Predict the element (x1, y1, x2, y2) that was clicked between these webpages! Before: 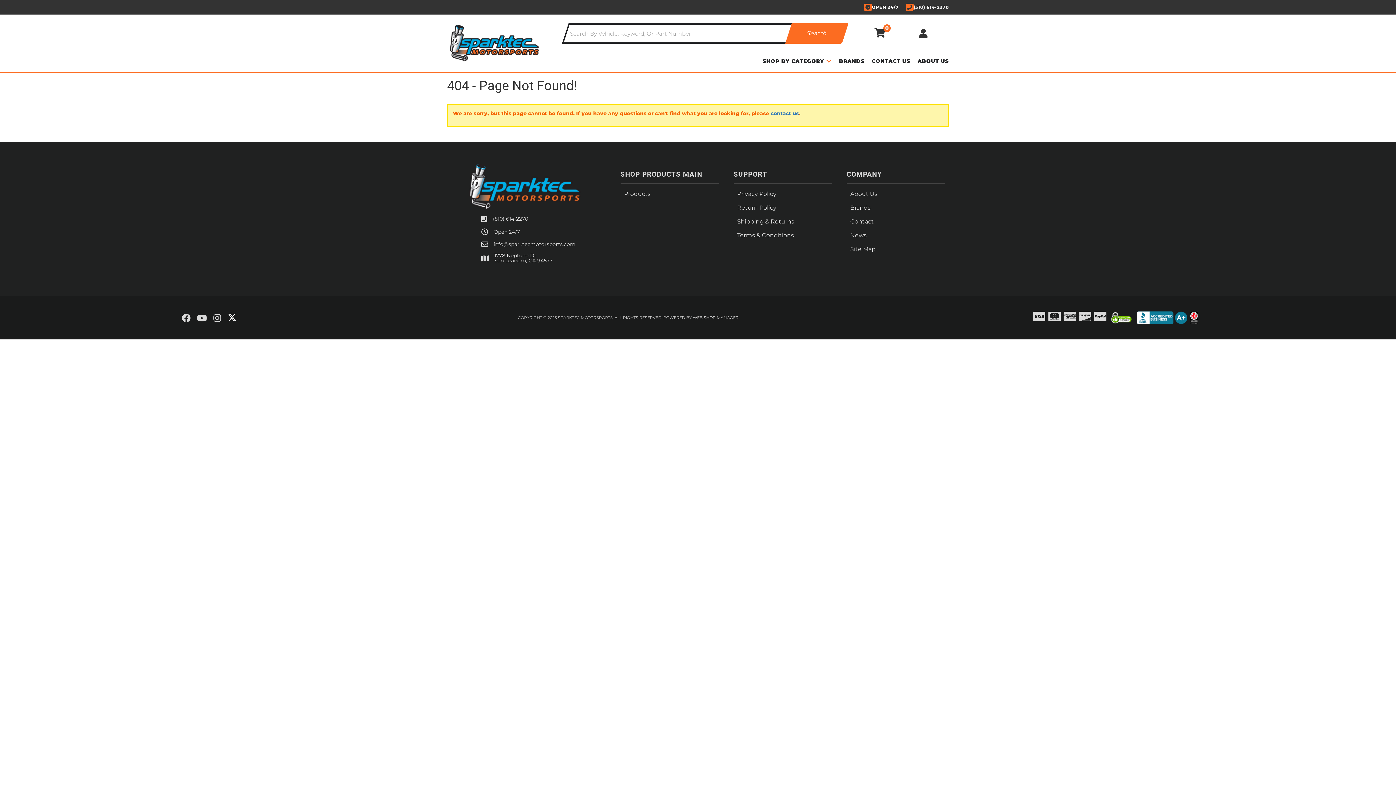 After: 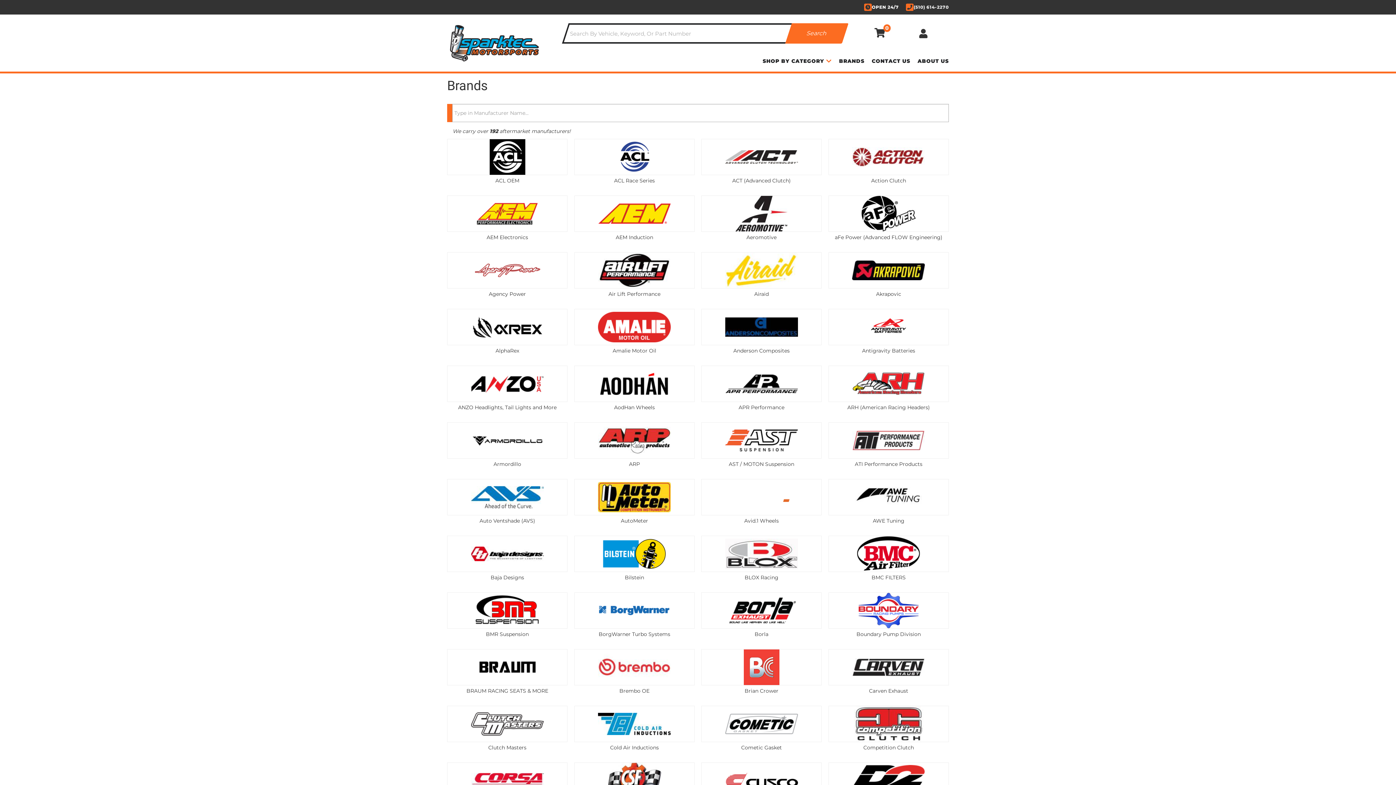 Action: label: BRANDS bbox: (835, 51, 868, 70)